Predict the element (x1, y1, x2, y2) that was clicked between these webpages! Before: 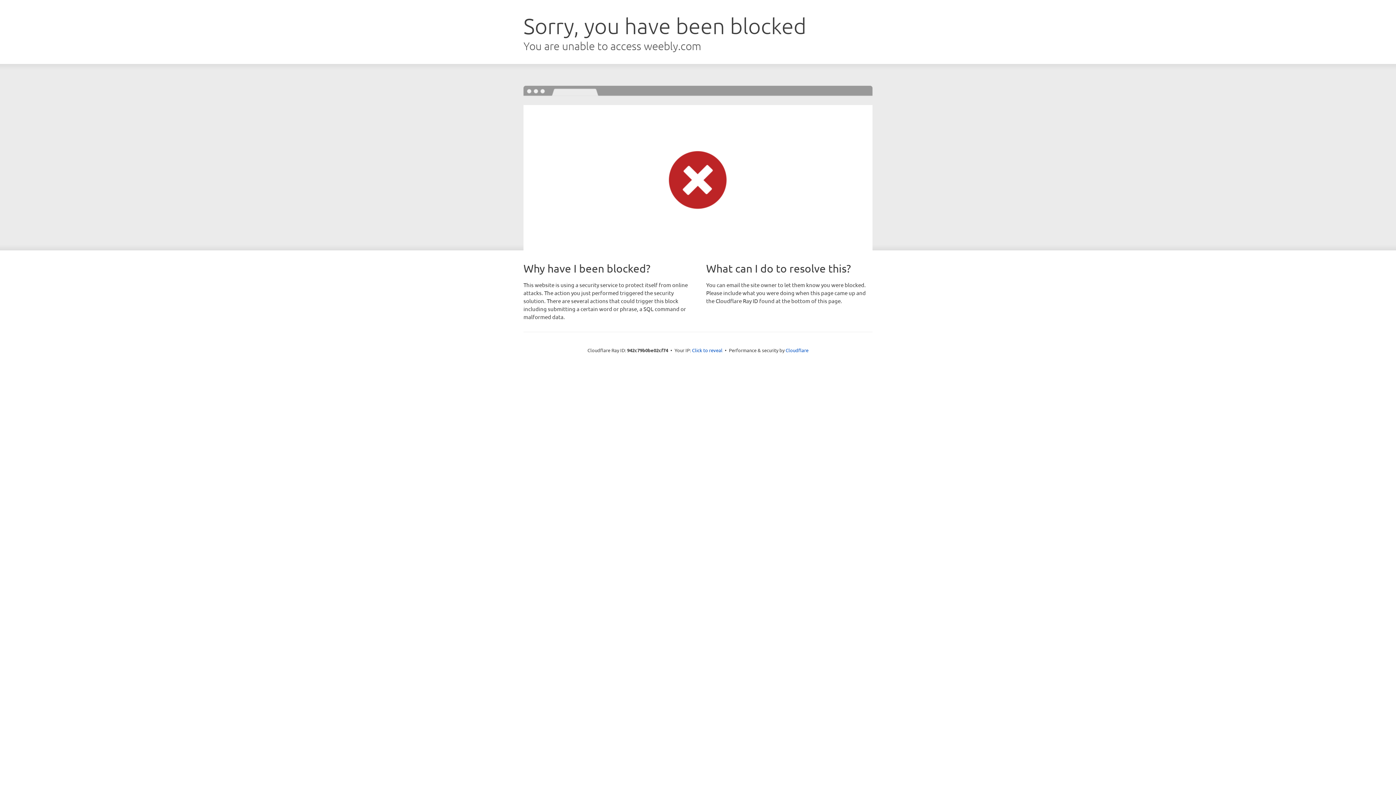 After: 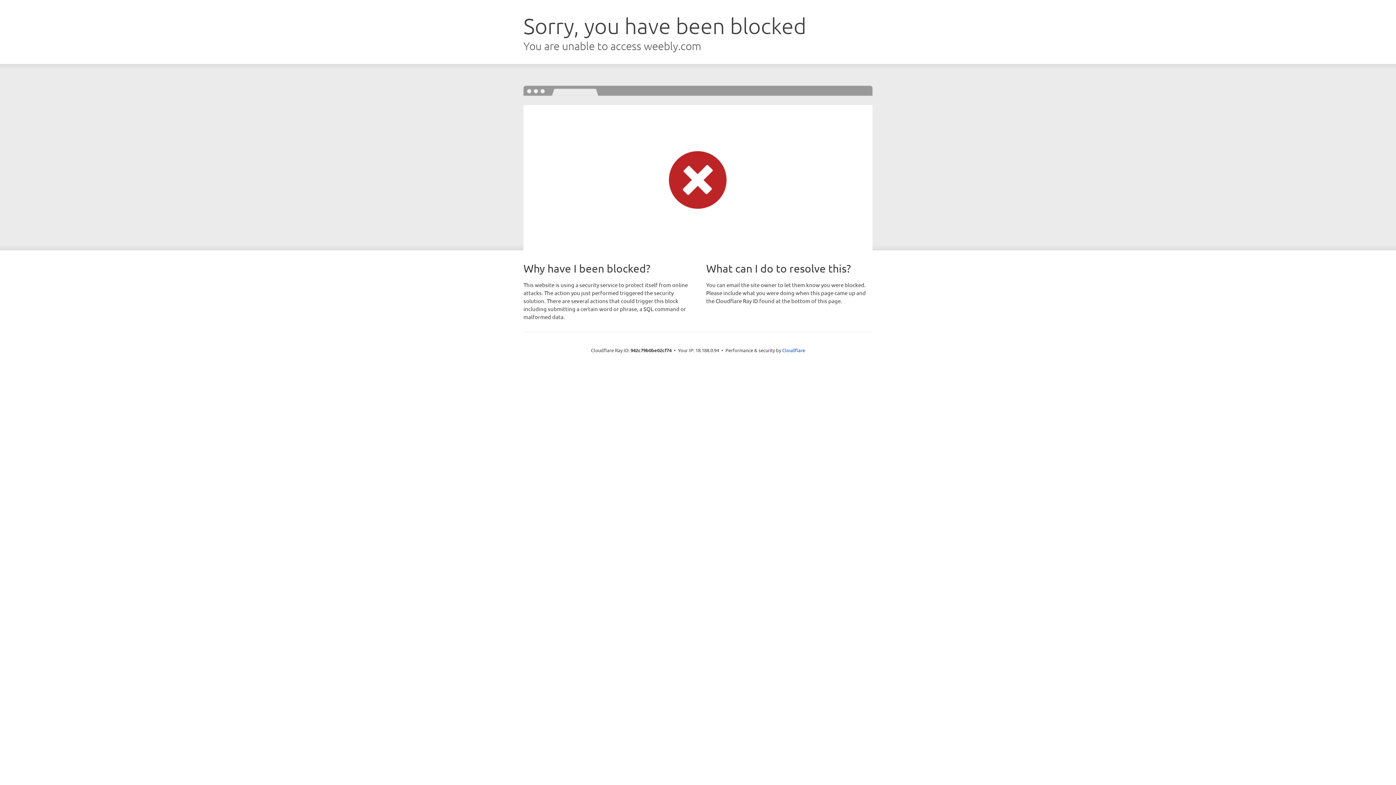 Action: label: Click to reveal bbox: (692, 346, 722, 353)